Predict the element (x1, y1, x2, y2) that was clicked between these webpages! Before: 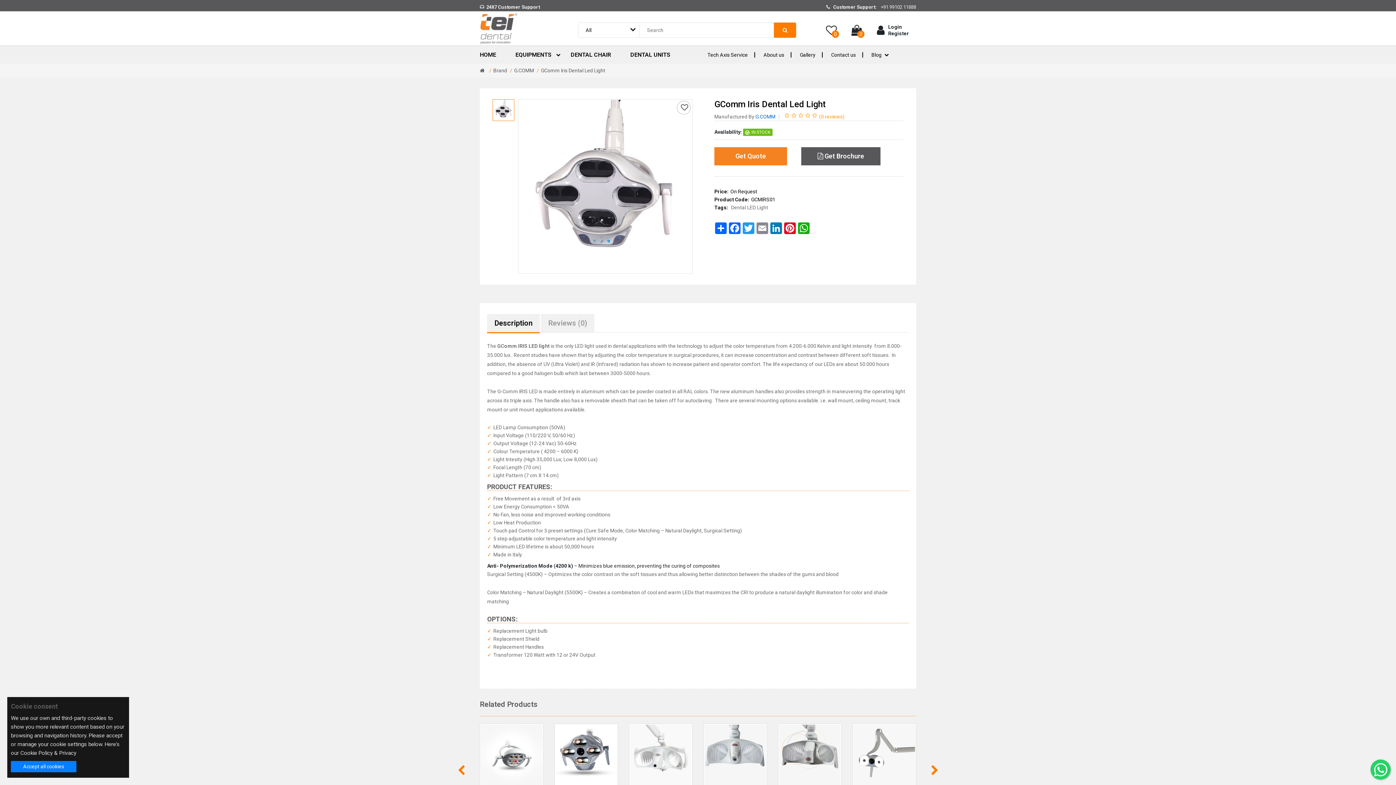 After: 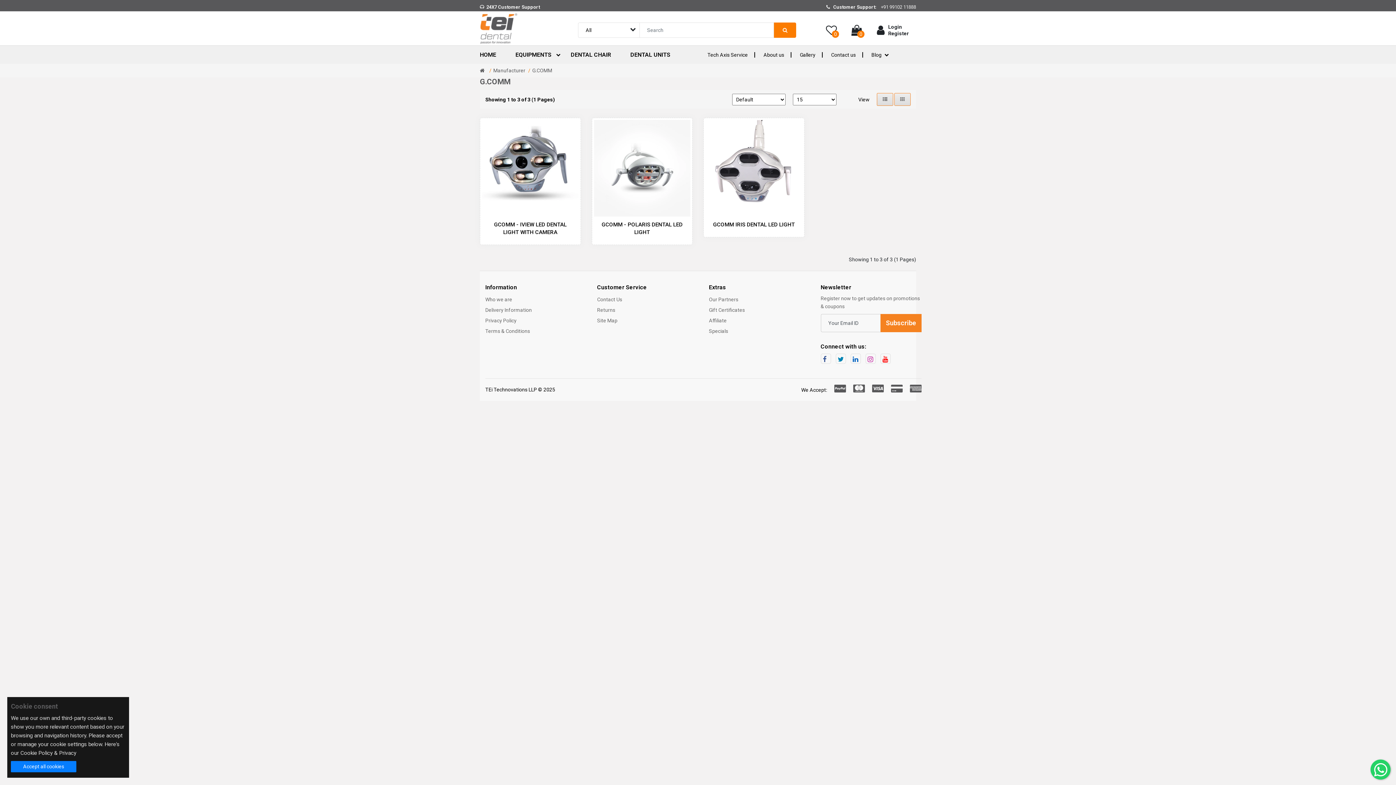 Action: label: G.COMM bbox: (514, 67, 534, 73)